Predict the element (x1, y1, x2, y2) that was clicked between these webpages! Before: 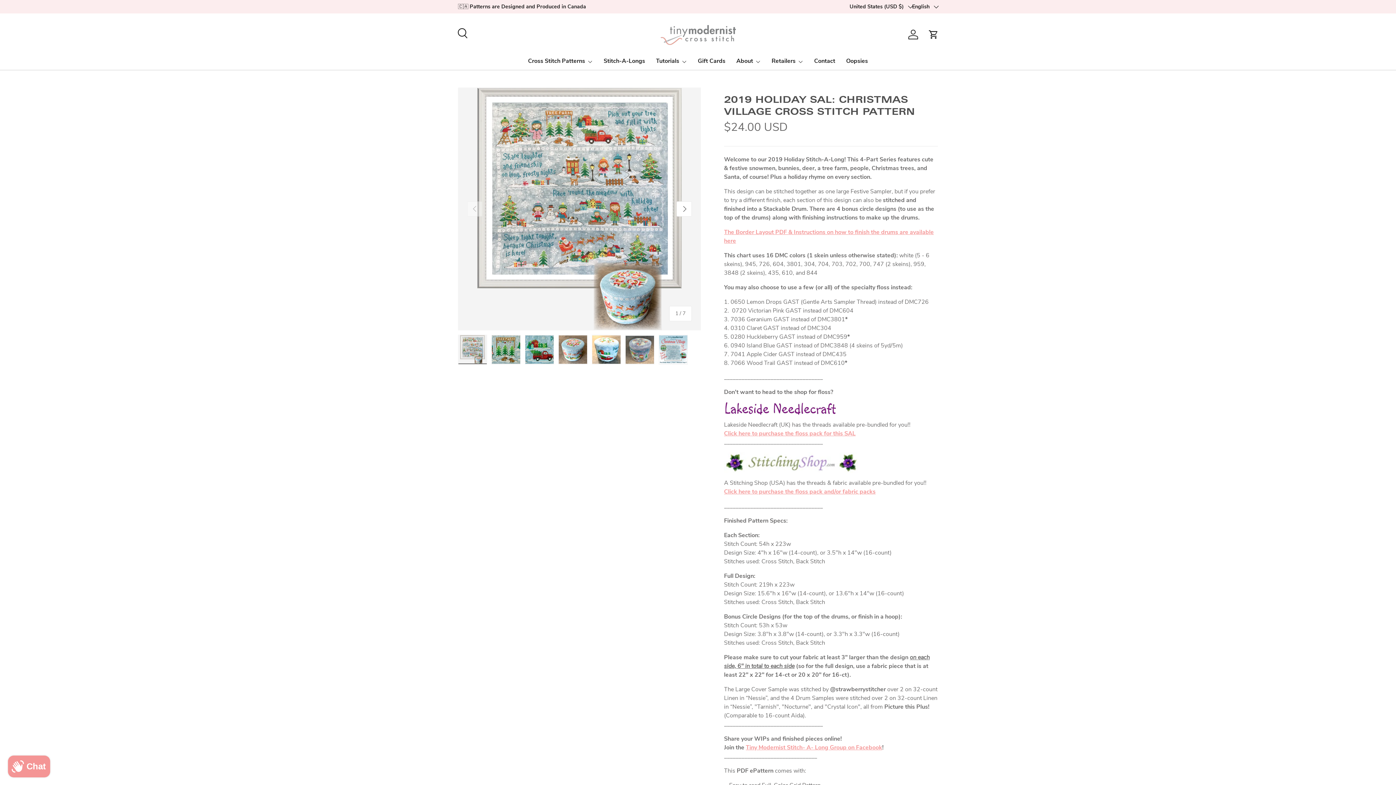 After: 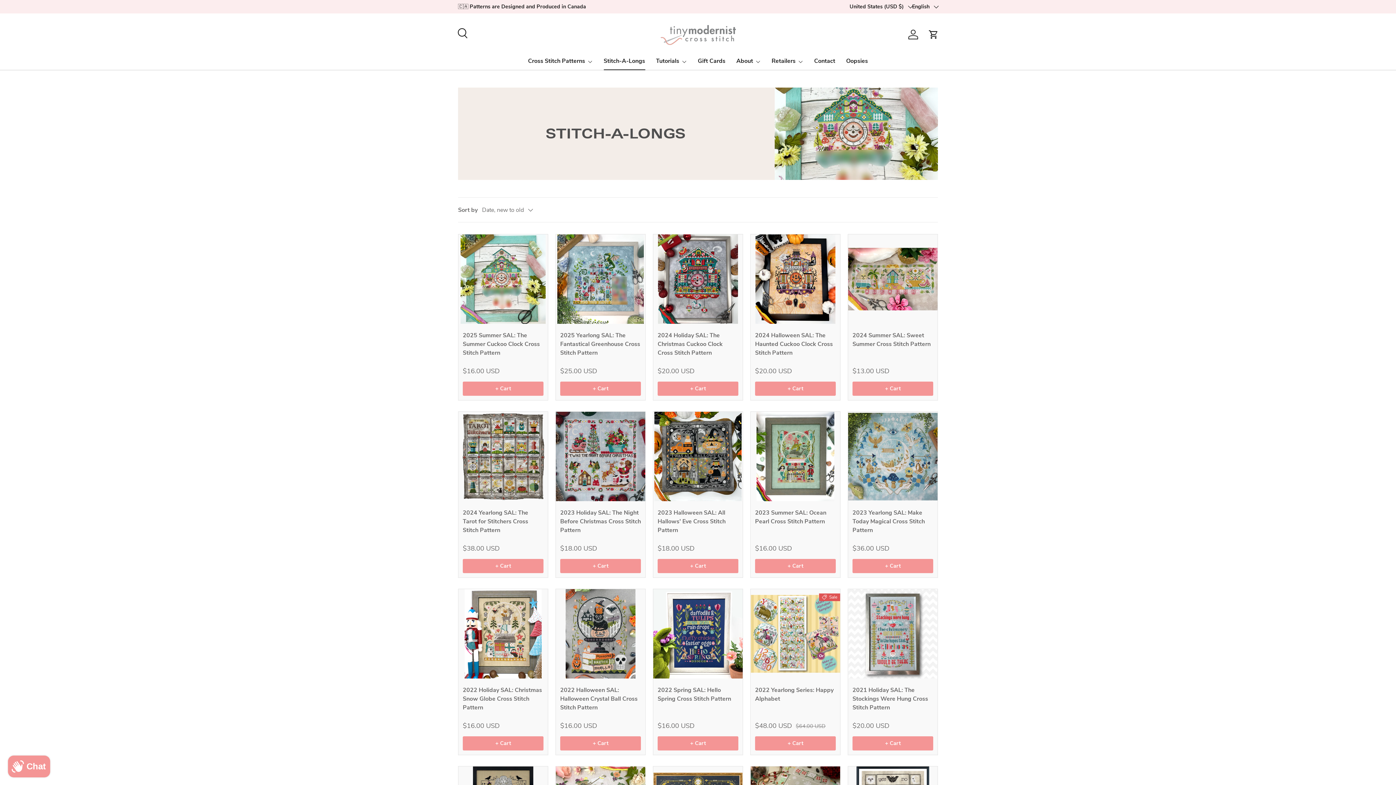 Action: bbox: (603, 52, 645, 70) label: Stitch-A-Longs